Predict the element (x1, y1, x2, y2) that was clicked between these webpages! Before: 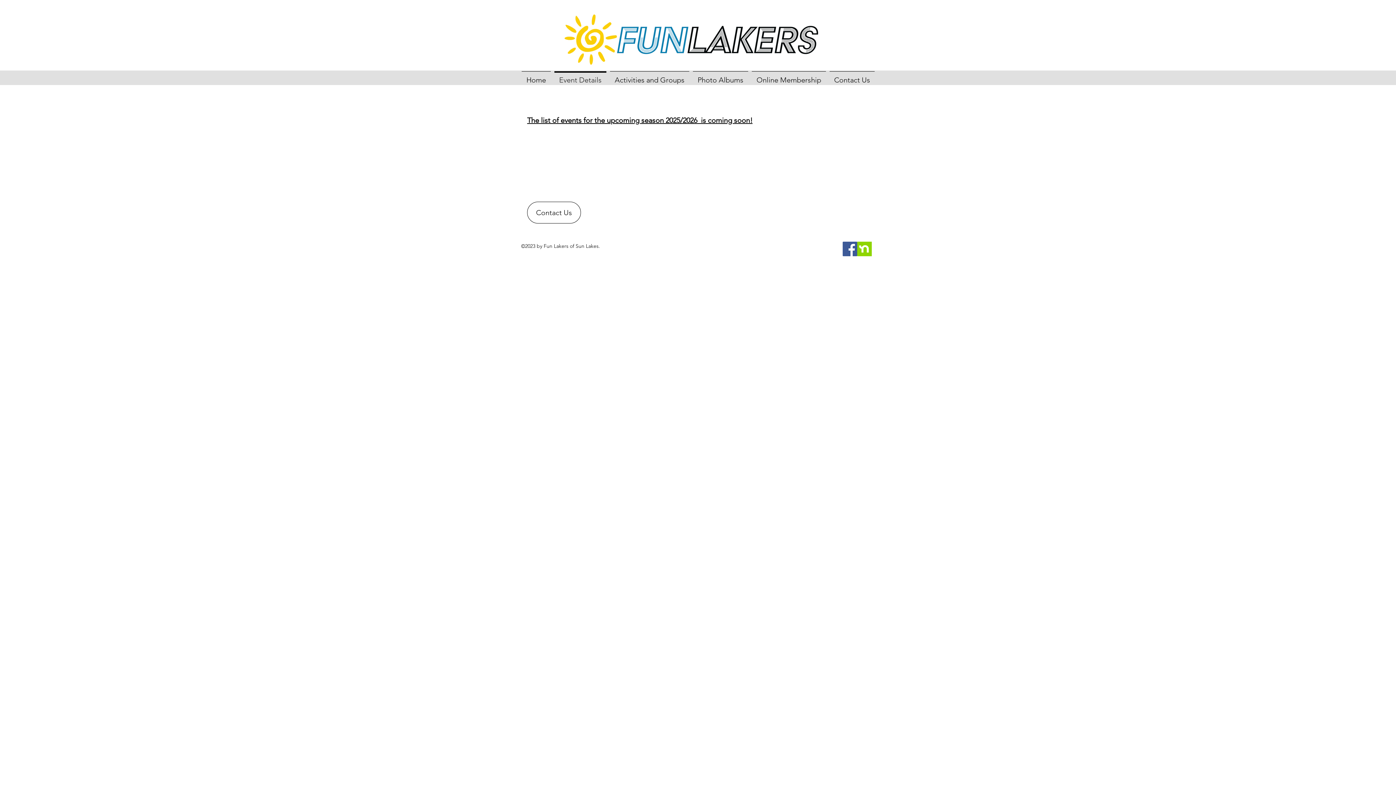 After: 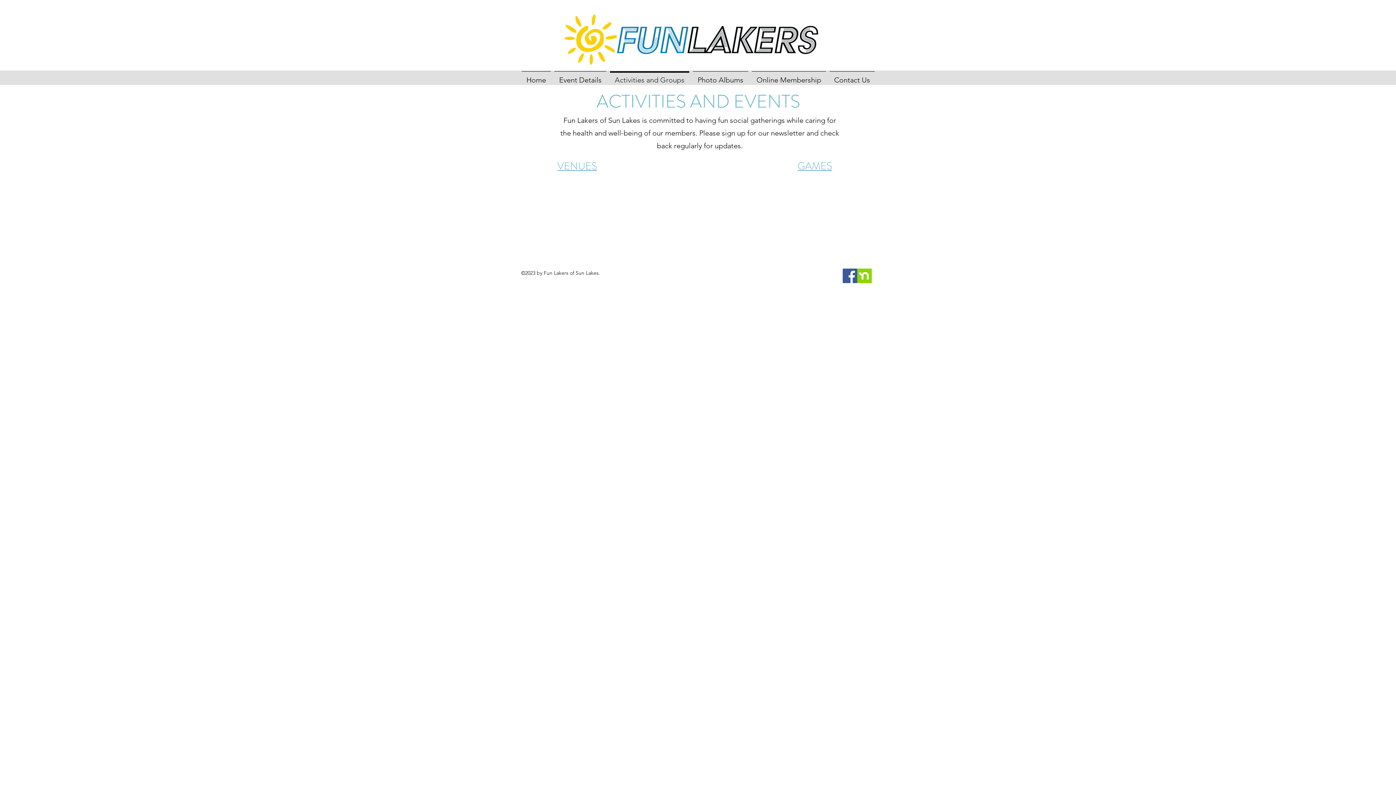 Action: label: Activities and Groups bbox: (608, 71, 691, 82)